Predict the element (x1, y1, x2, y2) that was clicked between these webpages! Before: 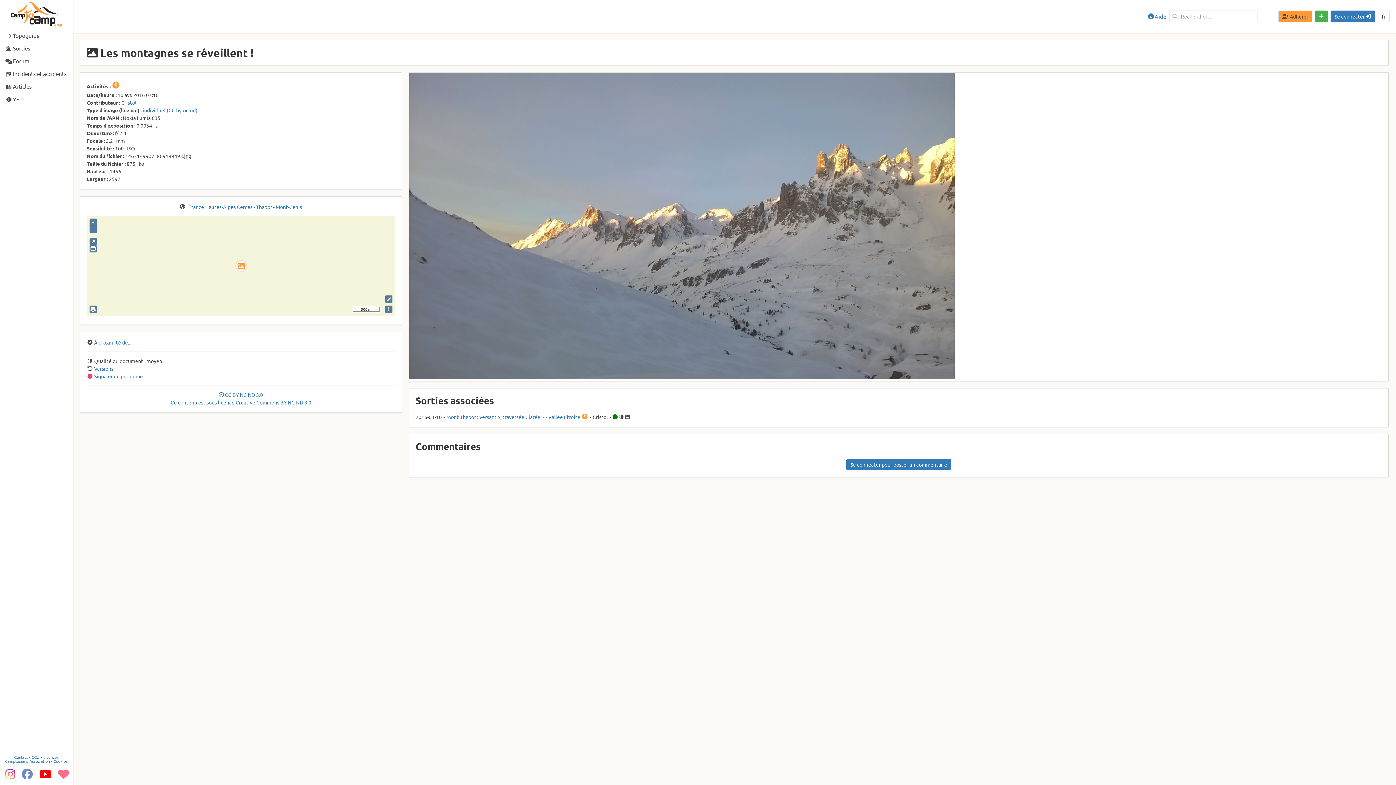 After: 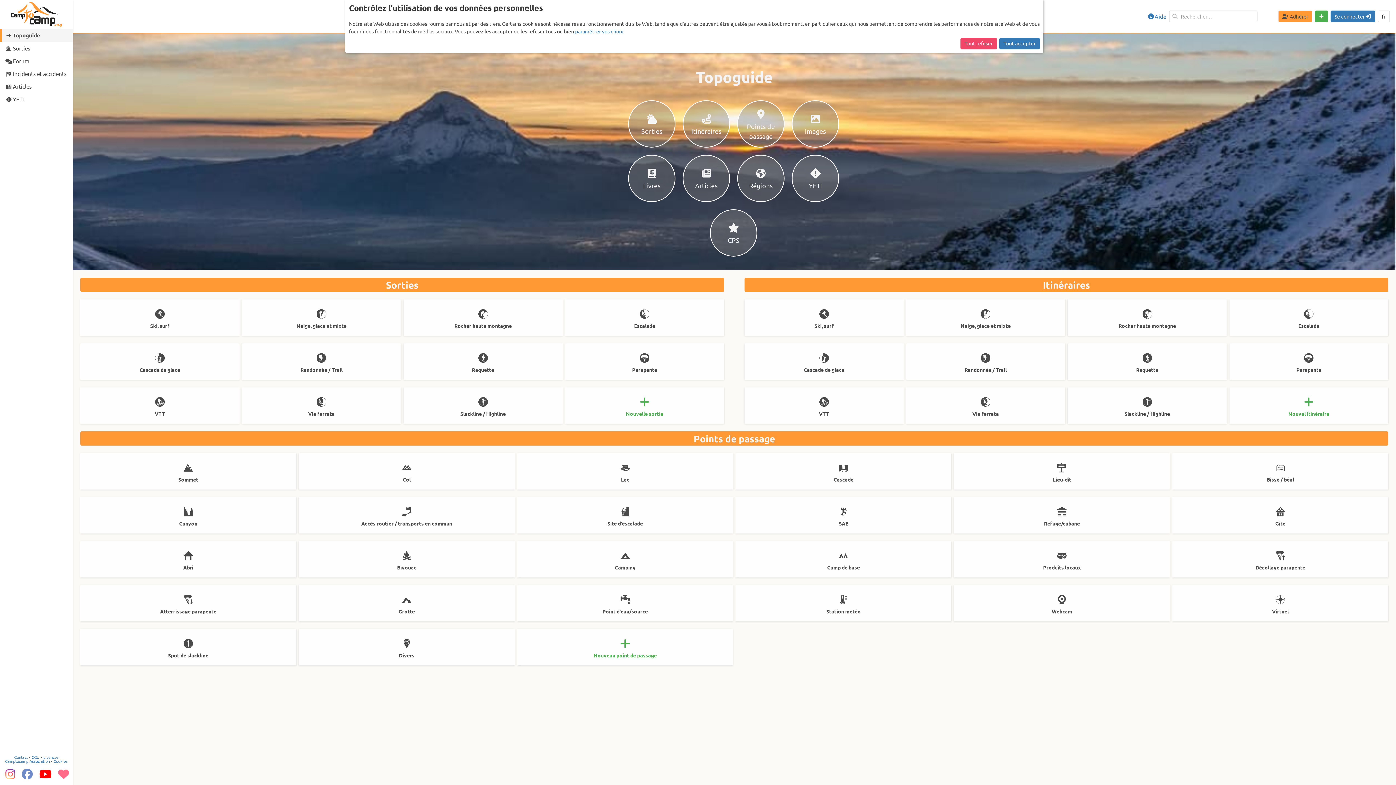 Action: label:  Topoguide bbox: (0, 29, 72, 41)